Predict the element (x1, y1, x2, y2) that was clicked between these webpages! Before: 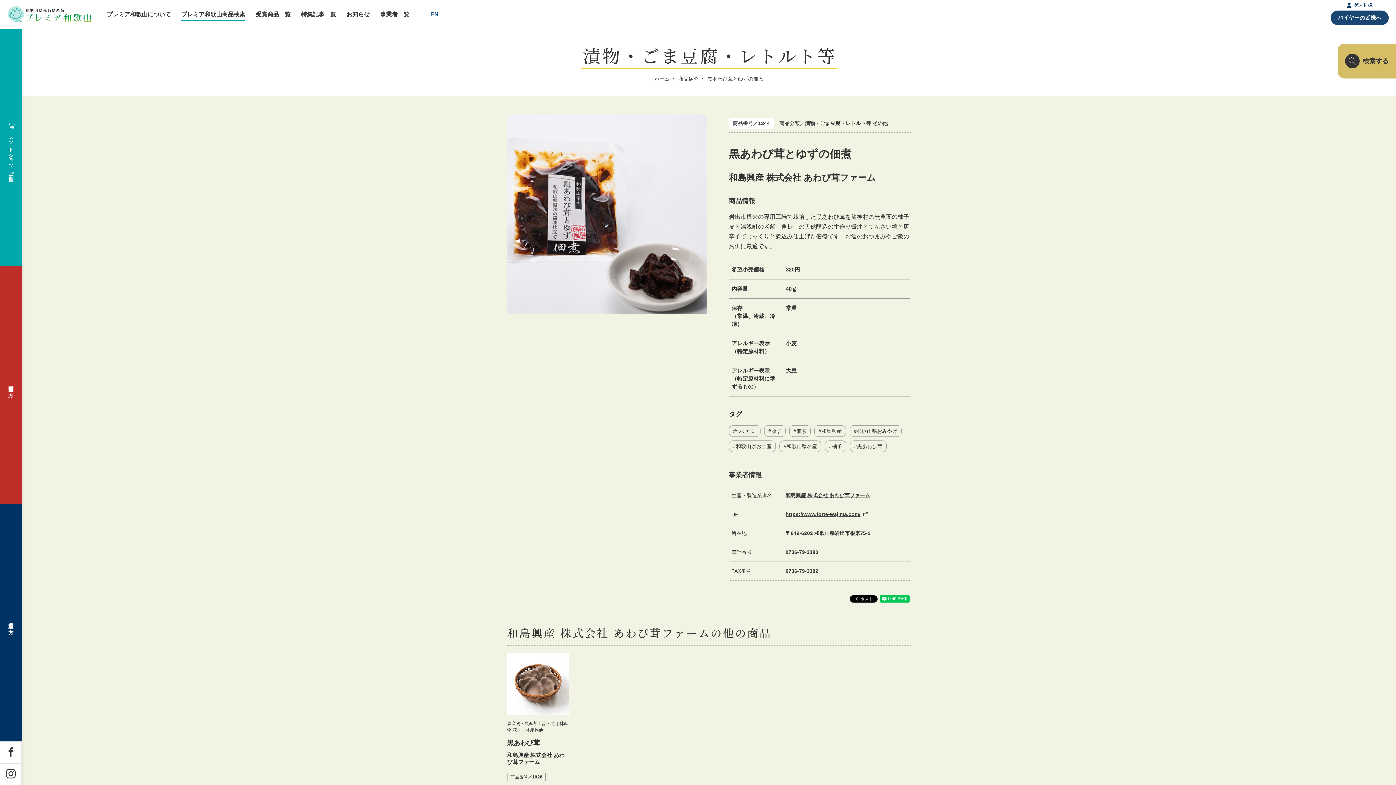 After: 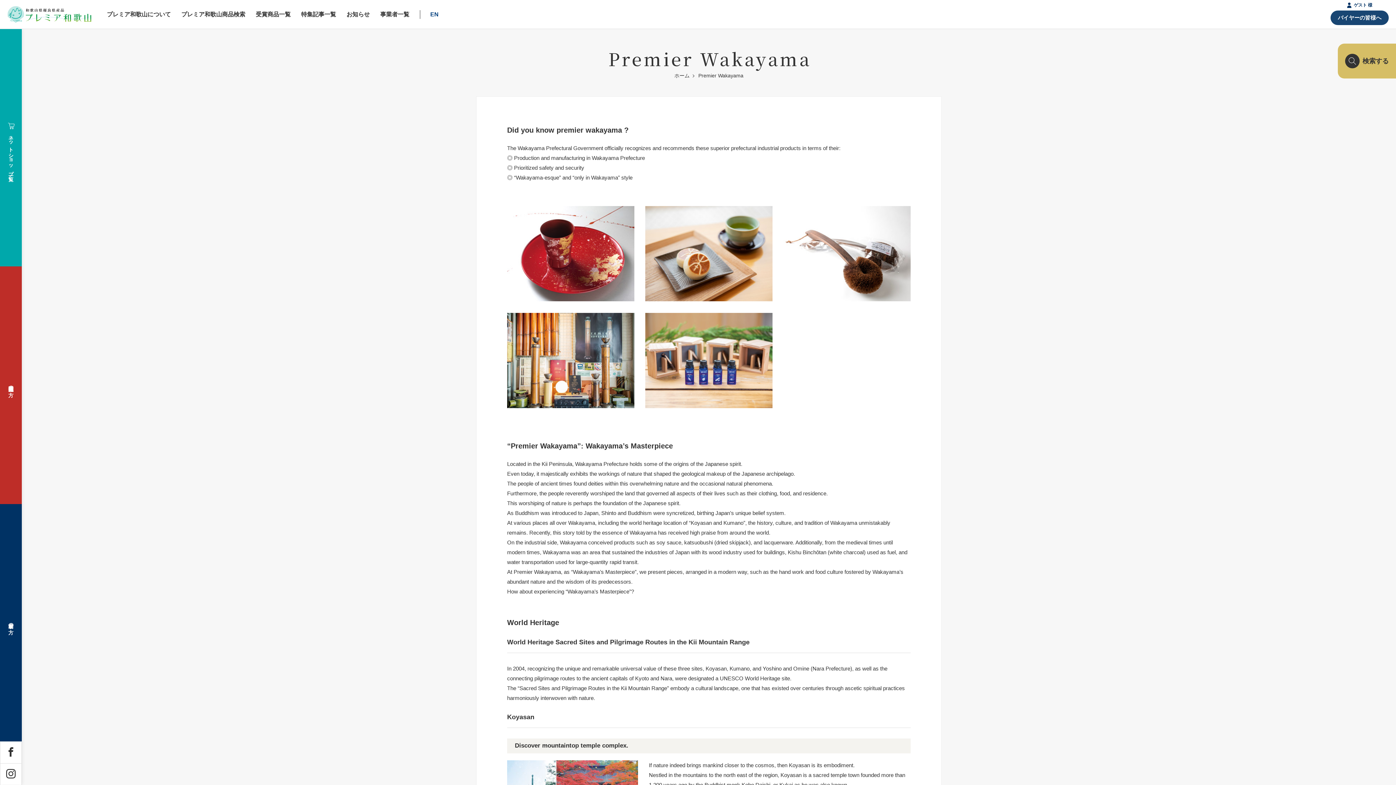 Action: label: EN bbox: (430, 11, 438, 17)